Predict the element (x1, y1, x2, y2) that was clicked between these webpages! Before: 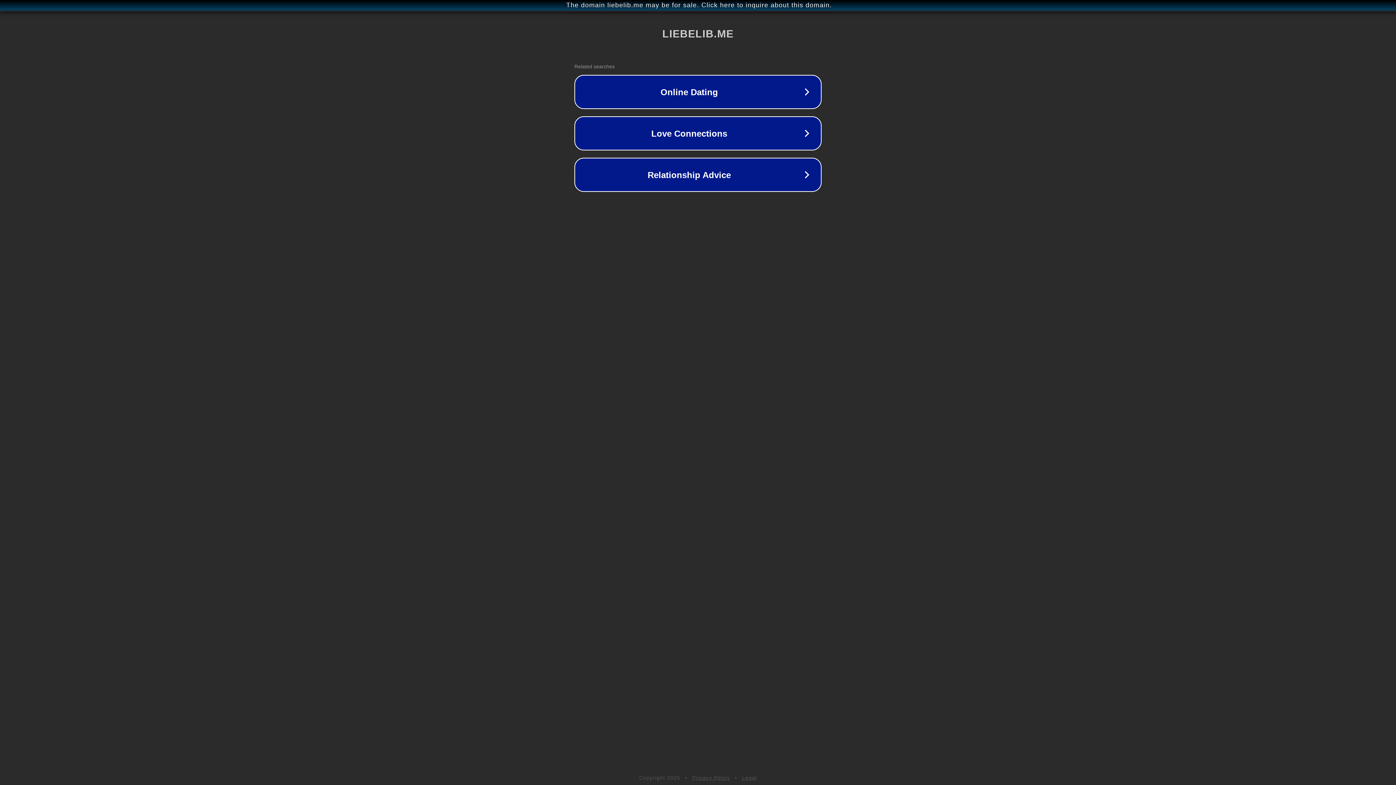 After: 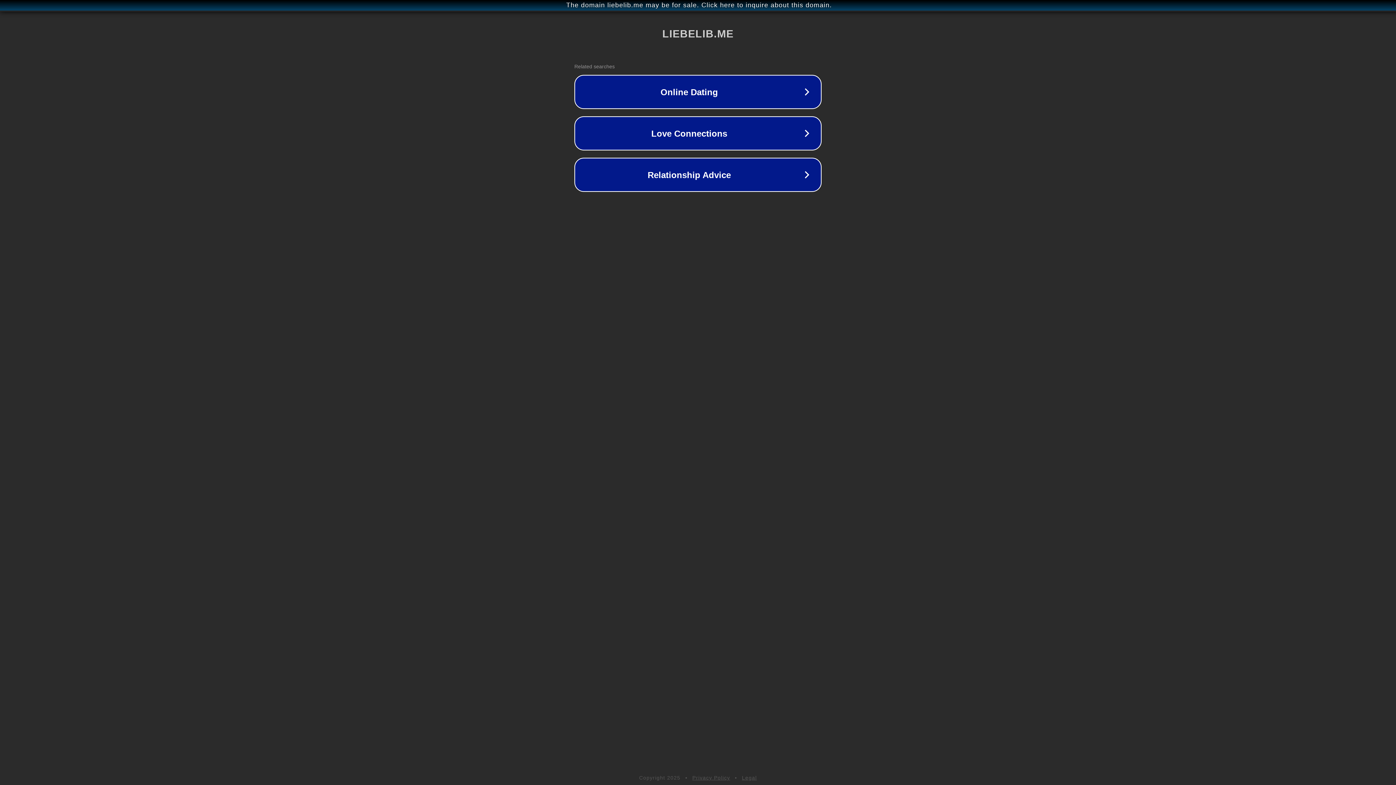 Action: label: Privacy Policy bbox: (692, 775, 730, 781)